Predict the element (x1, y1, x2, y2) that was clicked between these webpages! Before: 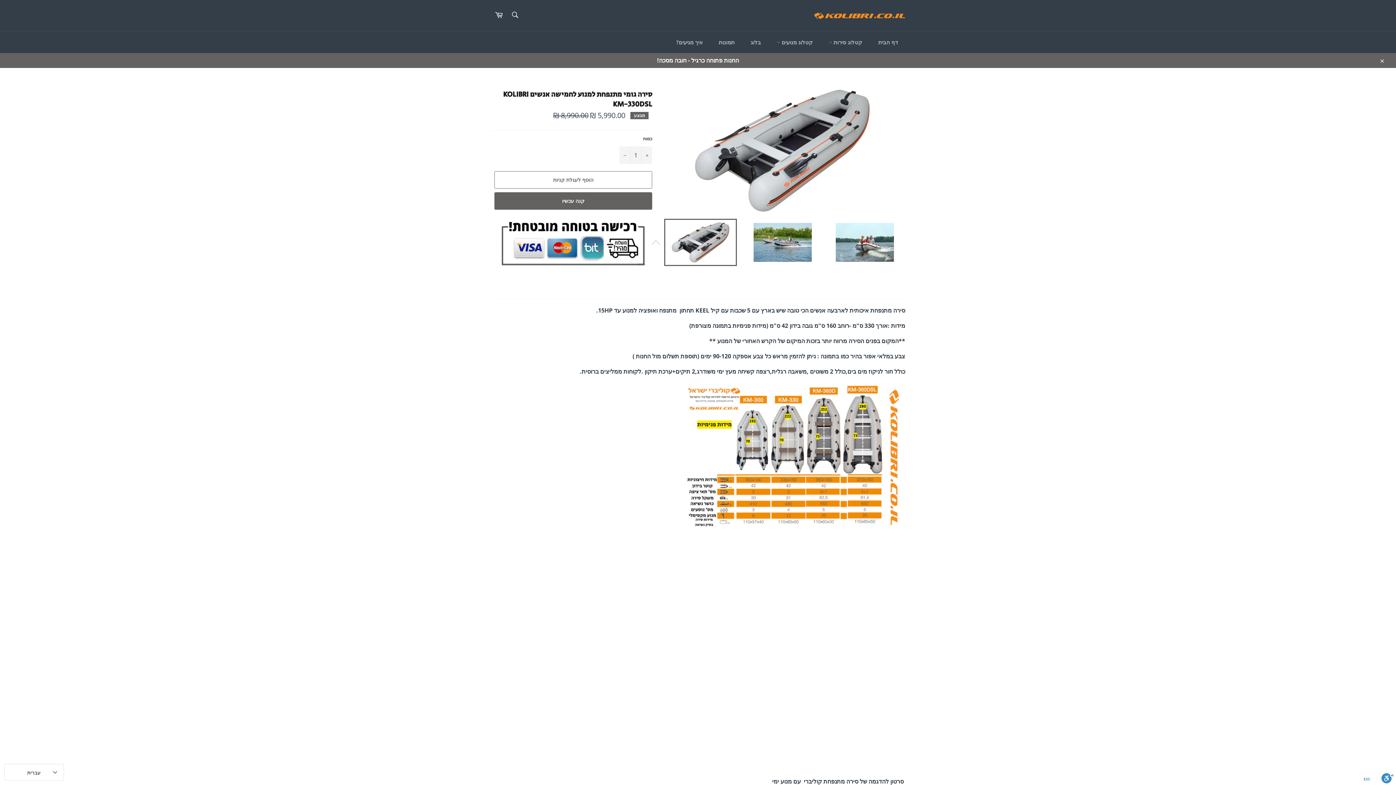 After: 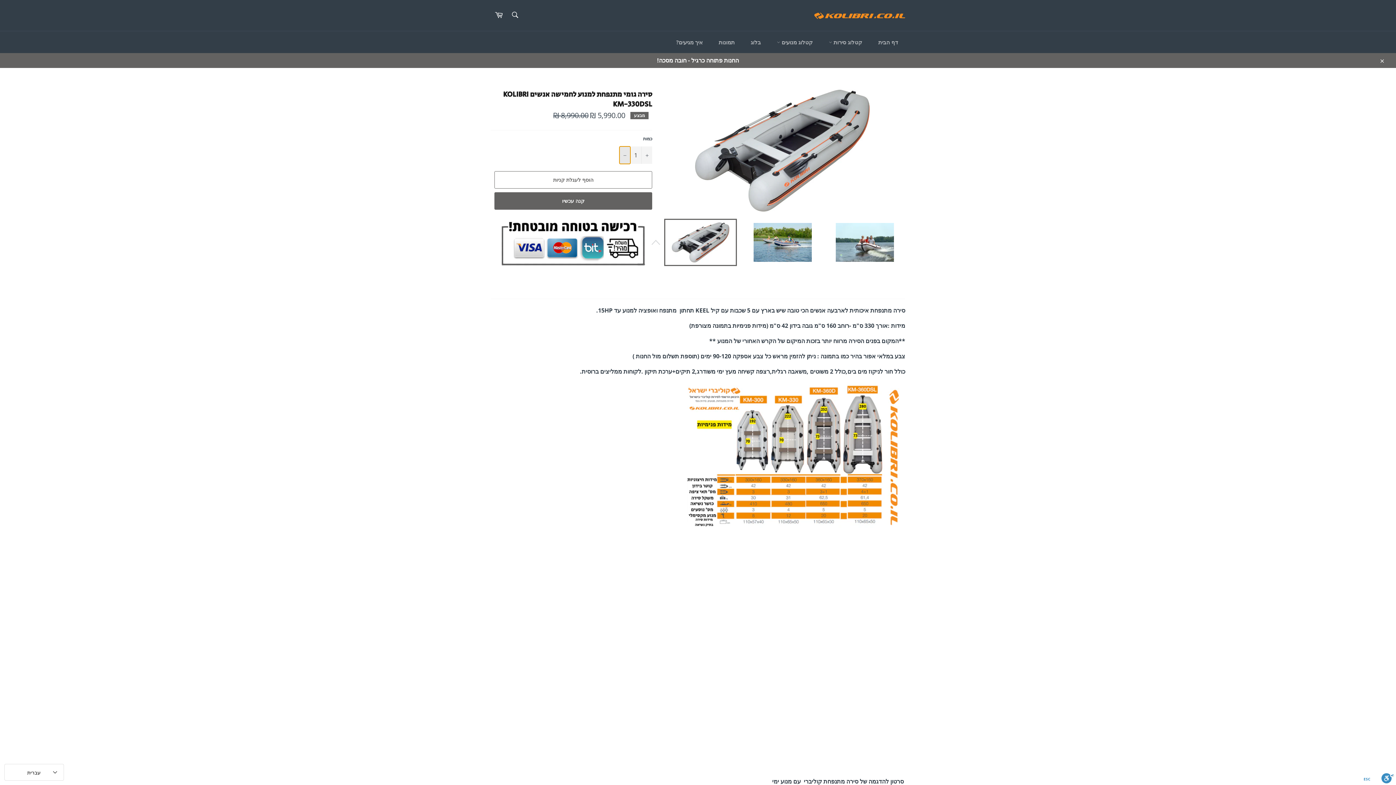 Action: label: הסר אחד bbox: (619, 146, 630, 163)